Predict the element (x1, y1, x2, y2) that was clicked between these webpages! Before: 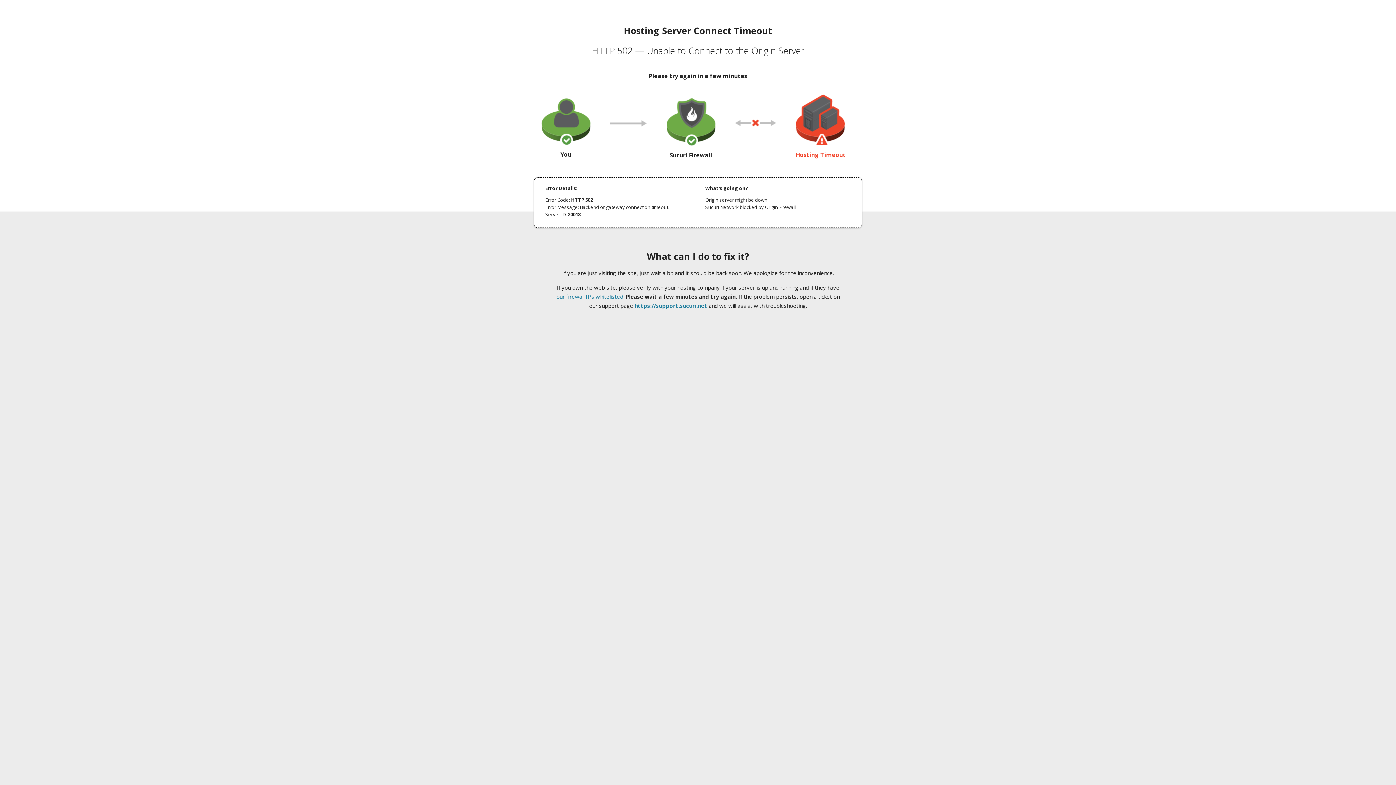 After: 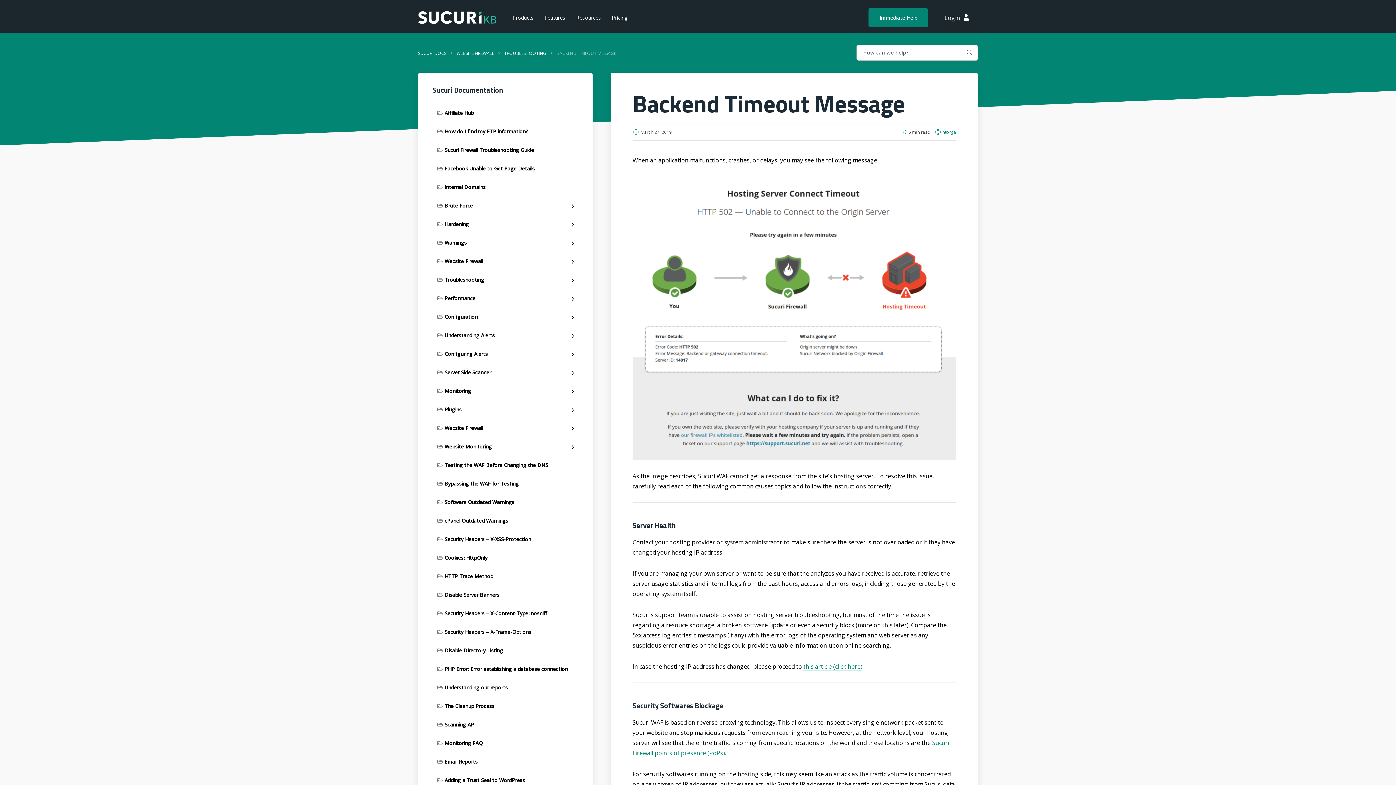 Action: label: our firewall IPs whitelisted bbox: (556, 293, 623, 300)